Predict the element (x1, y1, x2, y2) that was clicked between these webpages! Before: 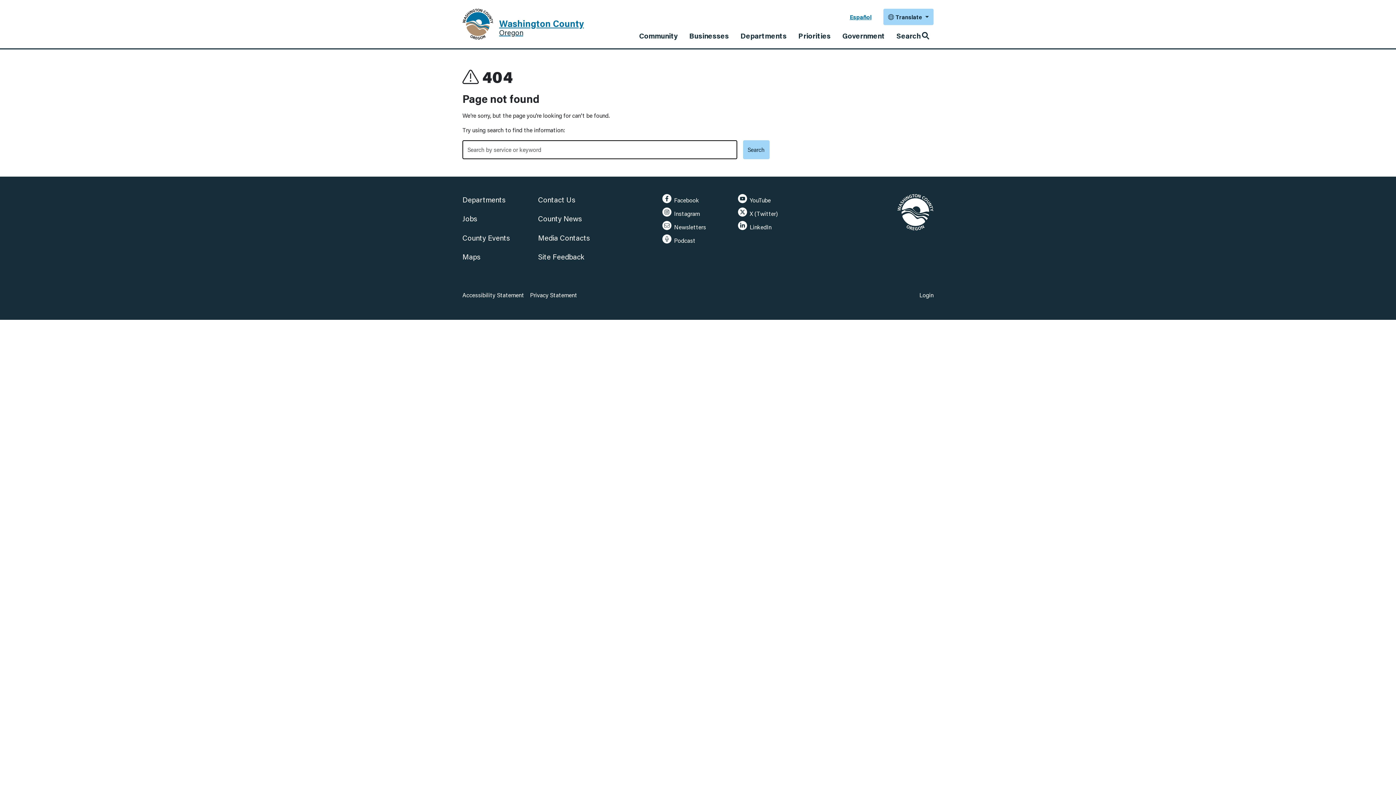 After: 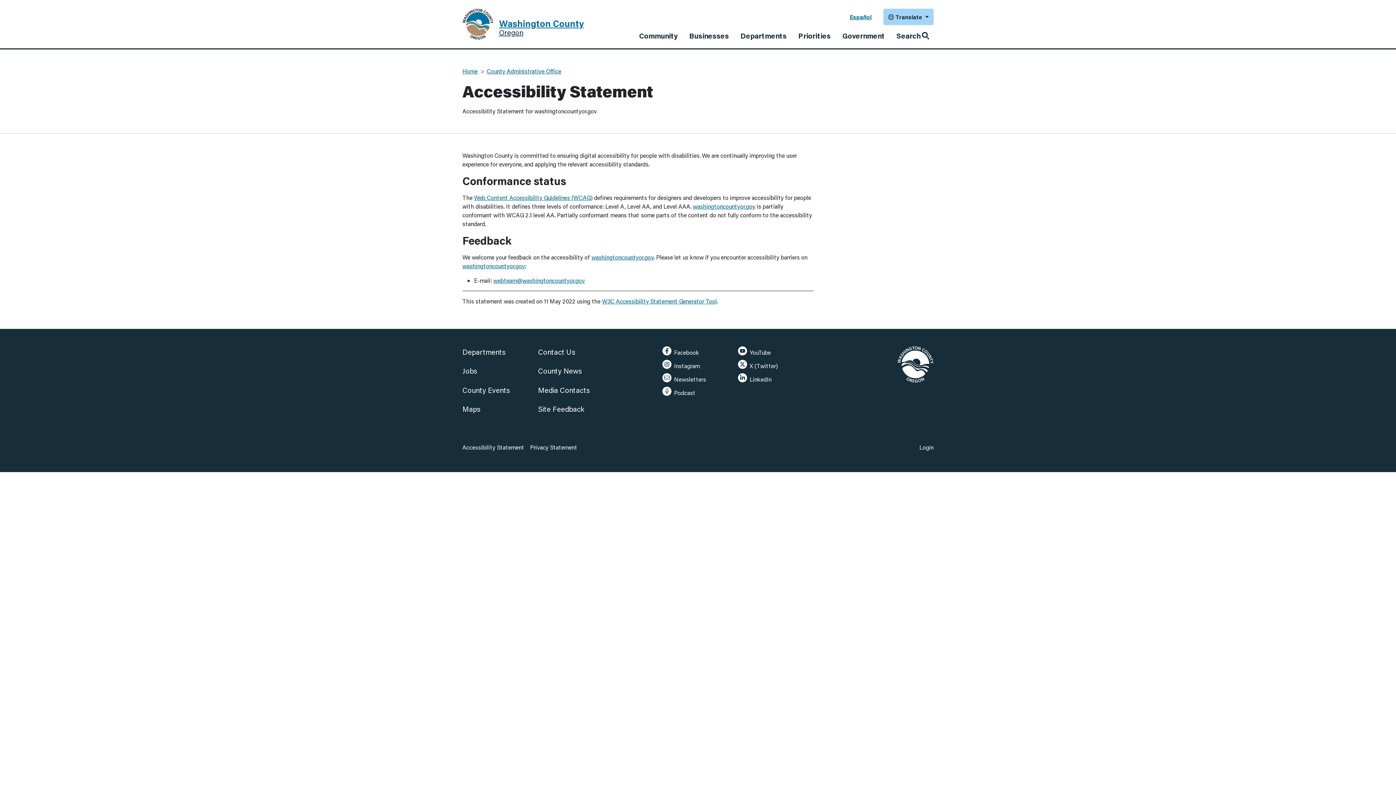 Action: label: Accessibility Statement bbox: (462, 290, 530, 299)